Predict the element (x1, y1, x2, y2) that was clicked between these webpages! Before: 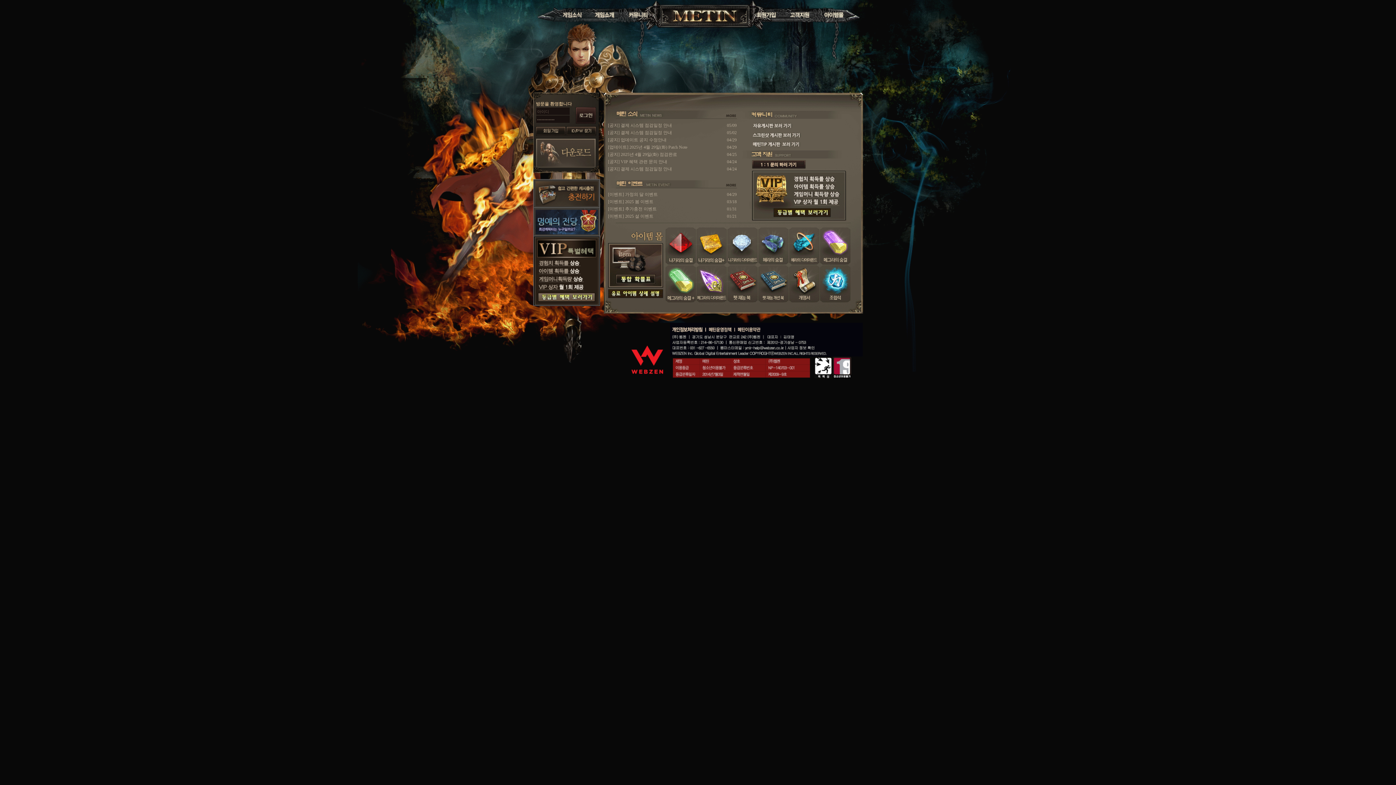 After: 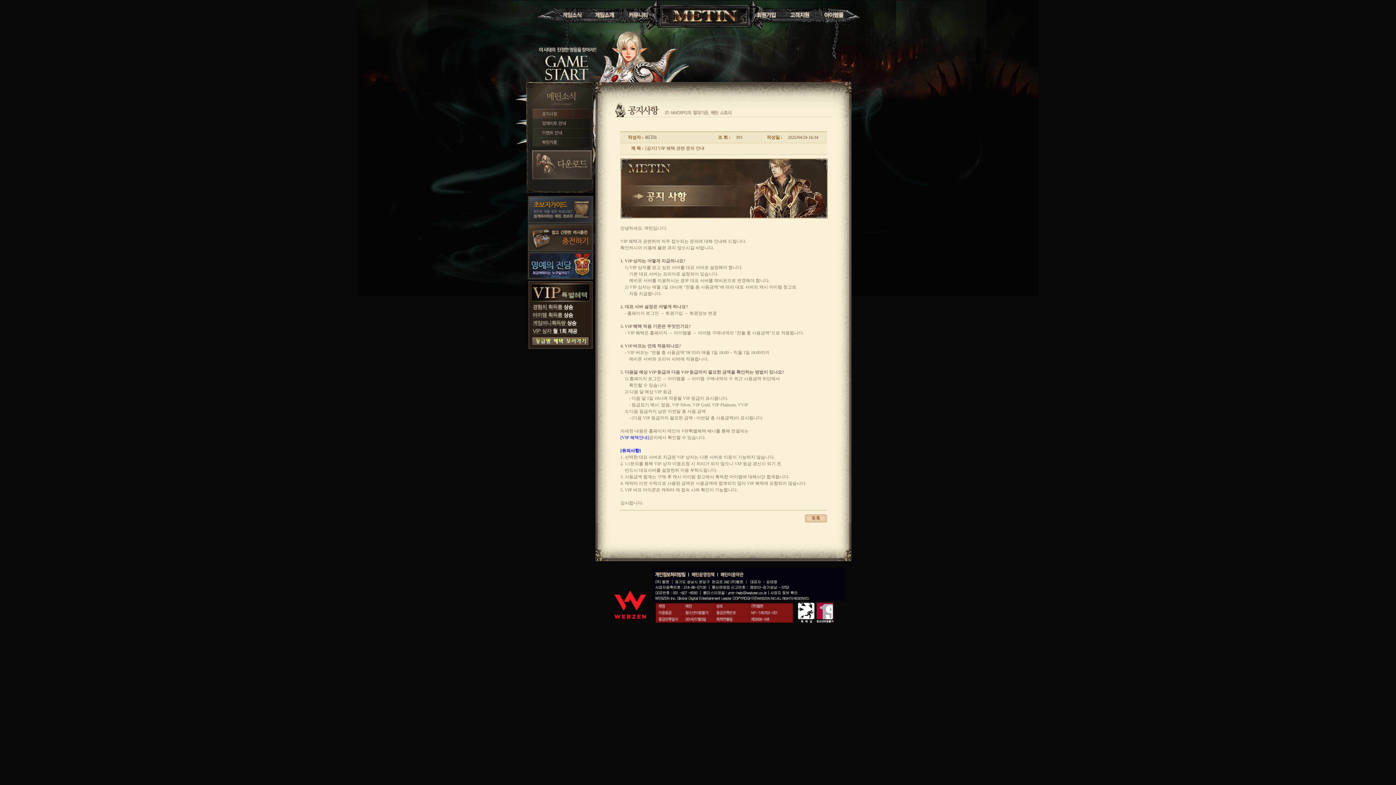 Action: label: [공지] VIP 혜택 관련 문의 안내 bbox: (608, 159, 667, 164)